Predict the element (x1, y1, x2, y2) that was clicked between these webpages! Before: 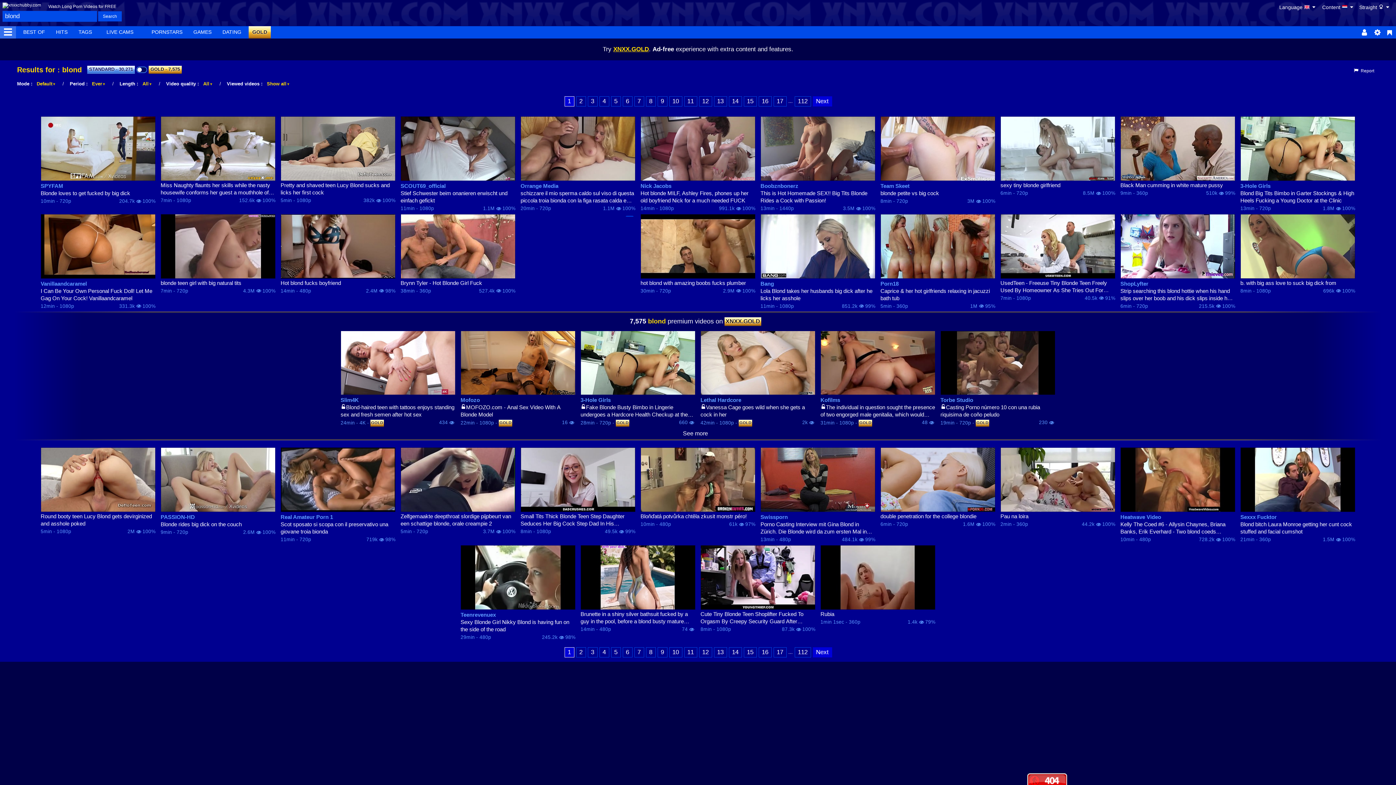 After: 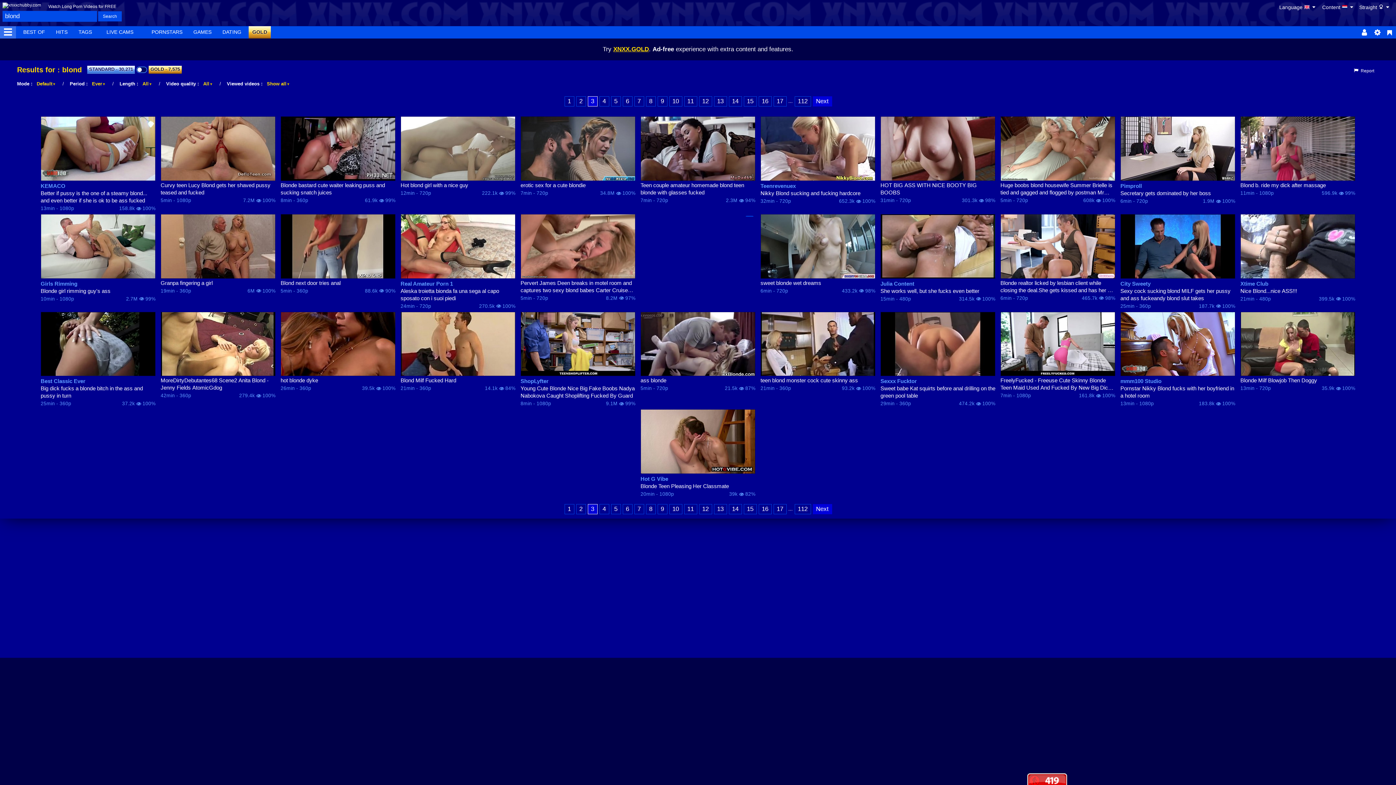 Action: bbox: (587, 96, 597, 106) label: 3